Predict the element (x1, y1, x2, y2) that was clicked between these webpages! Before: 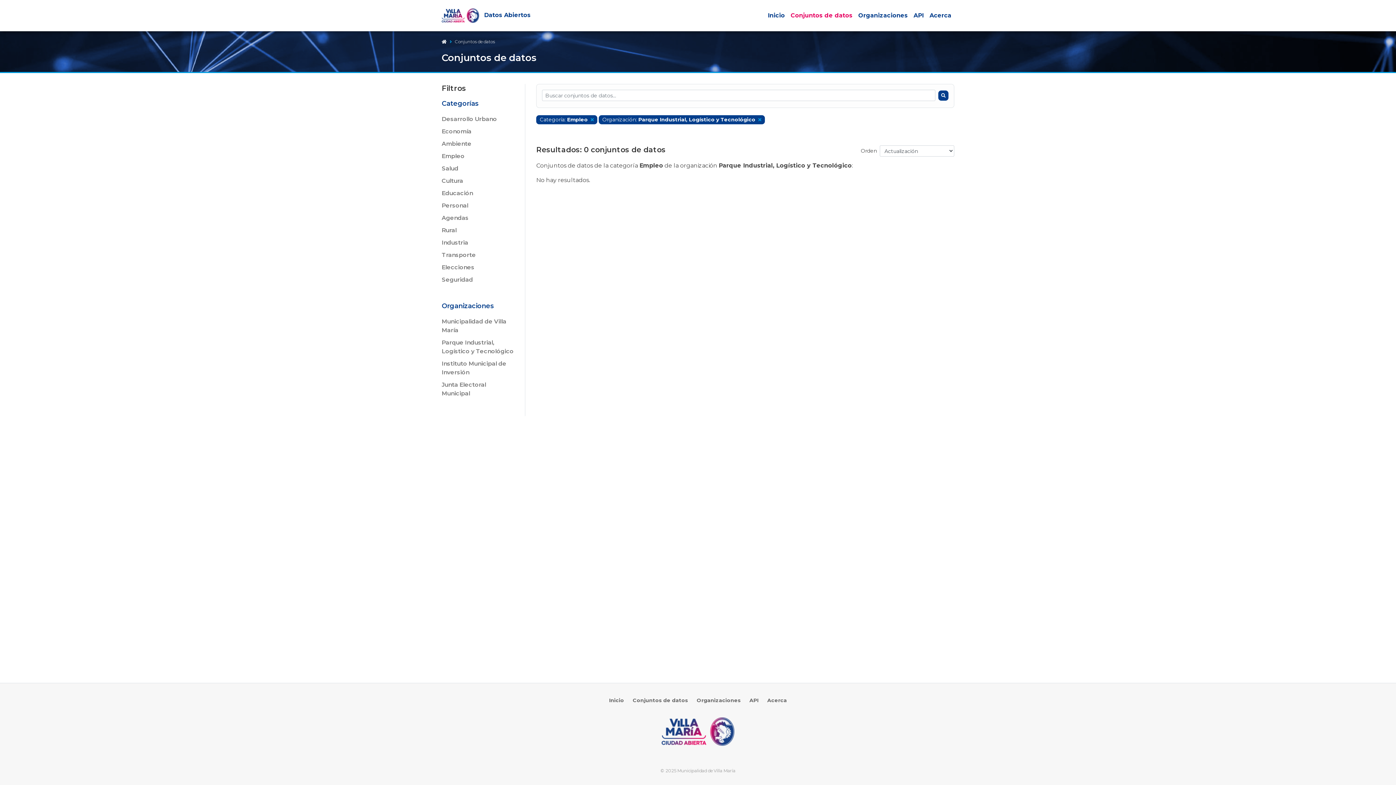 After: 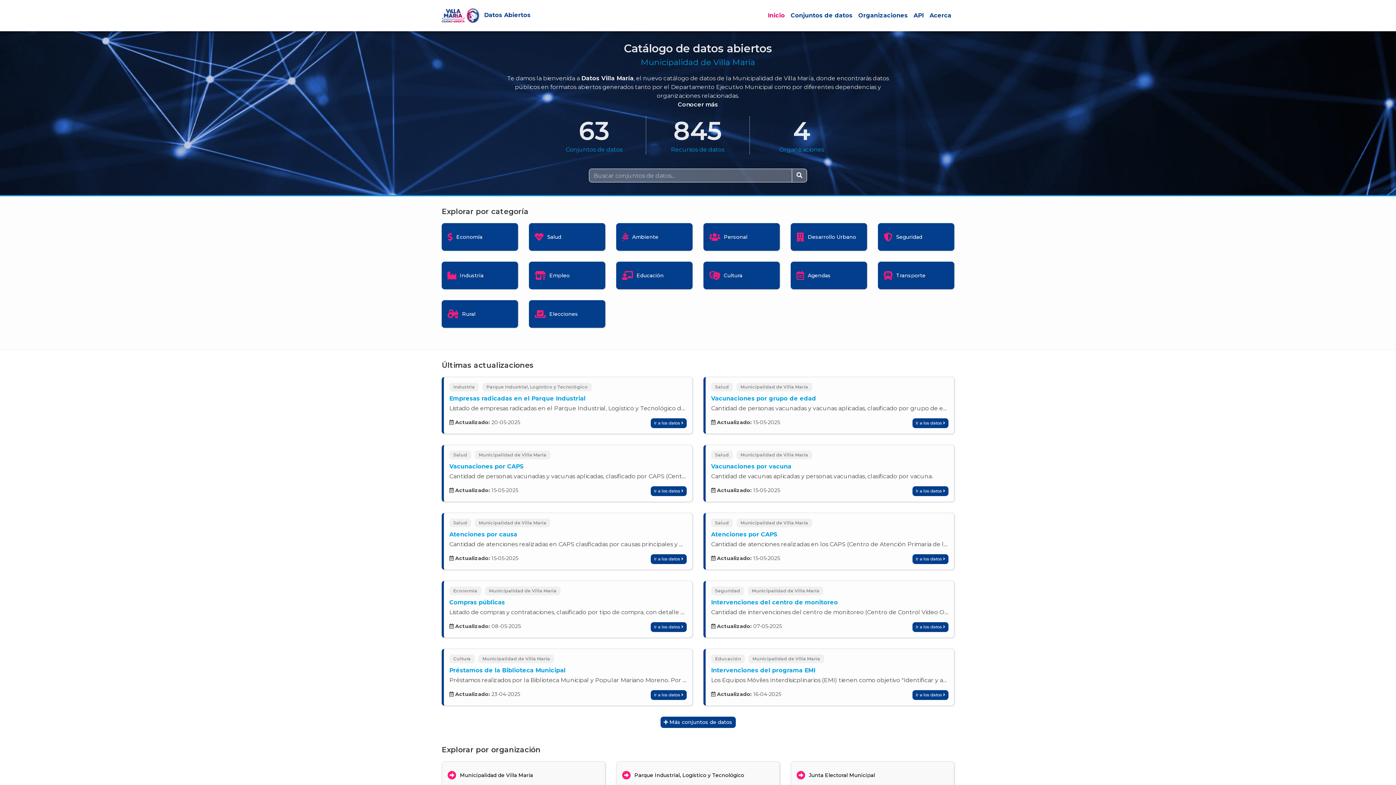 Action: label:  Datos Abiertos bbox: (441, 6, 536, 24)